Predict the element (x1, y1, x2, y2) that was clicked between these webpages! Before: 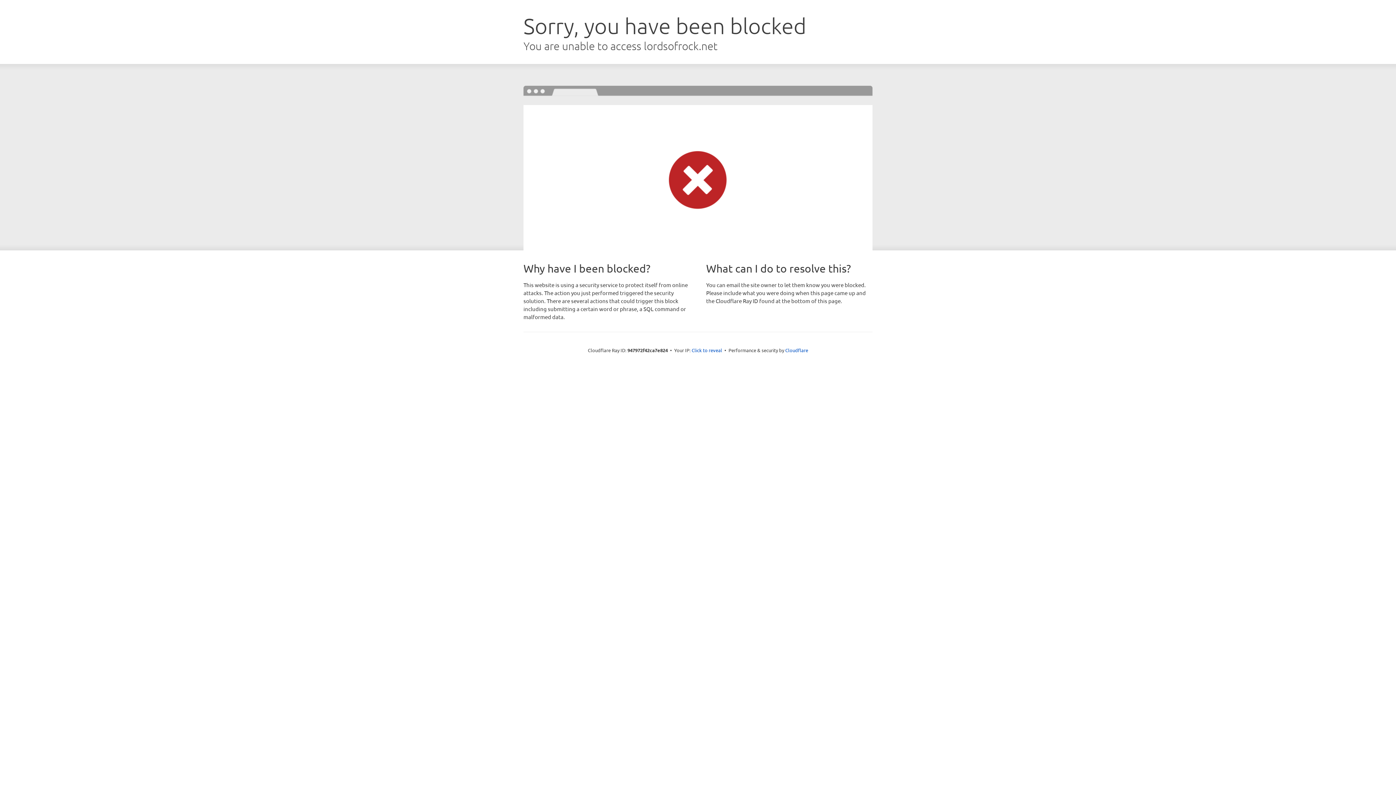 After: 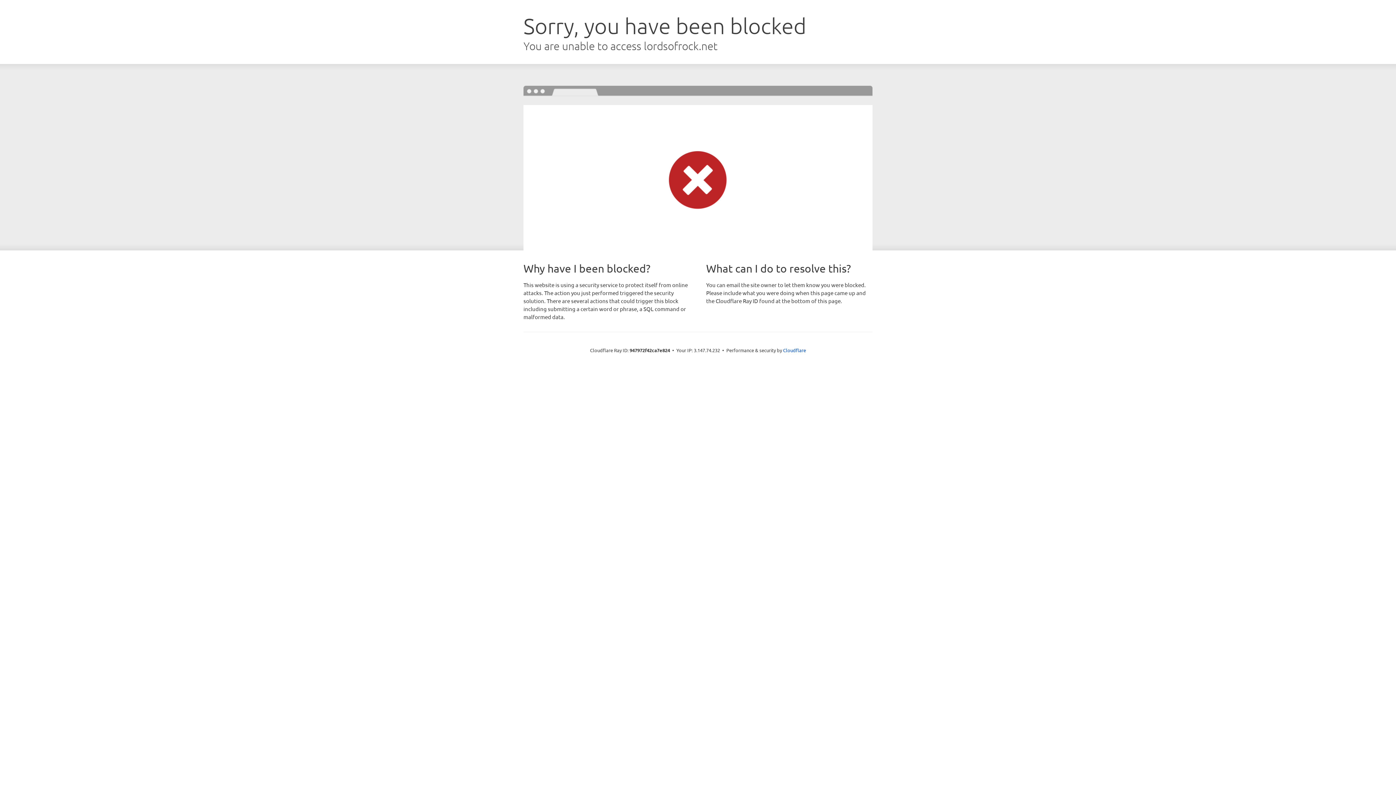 Action: bbox: (691, 346, 722, 353) label: Click to reveal